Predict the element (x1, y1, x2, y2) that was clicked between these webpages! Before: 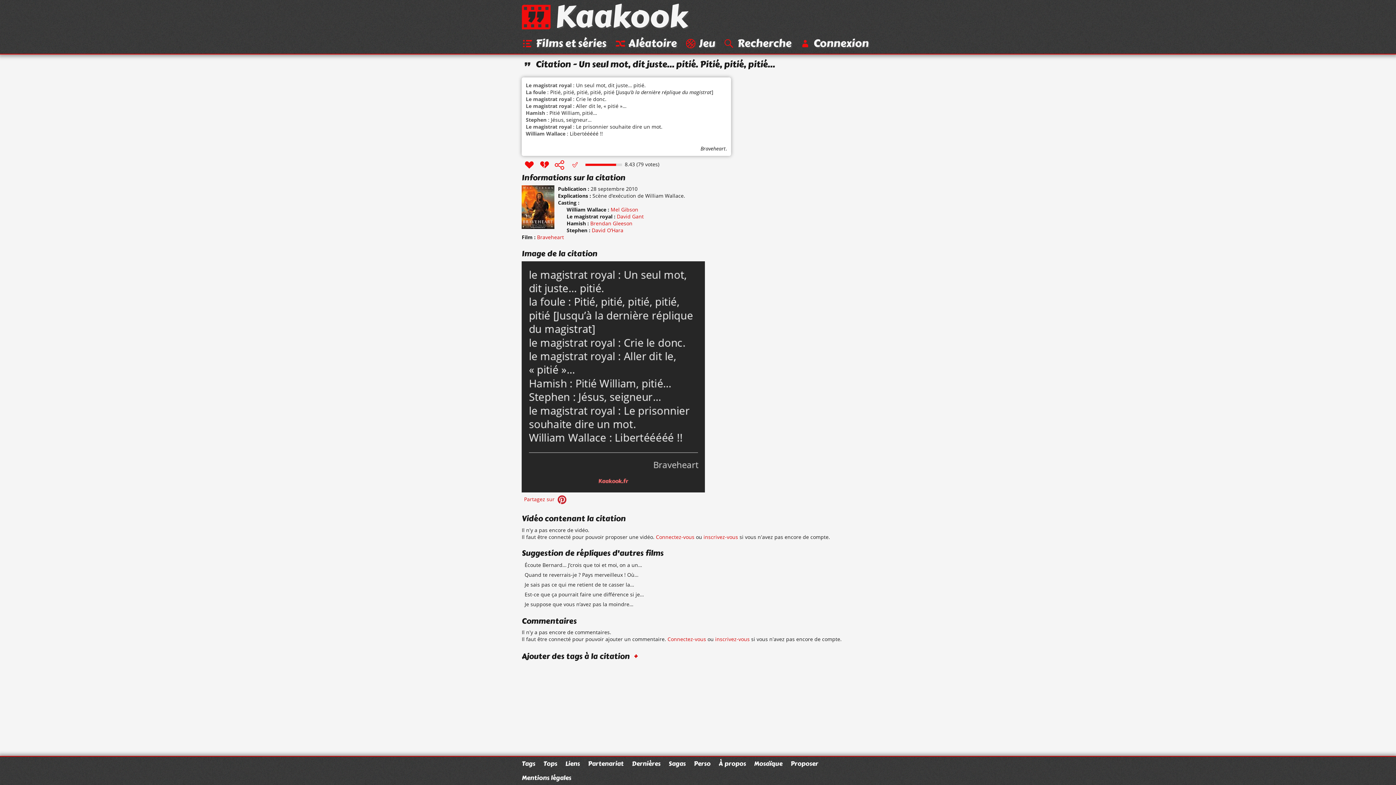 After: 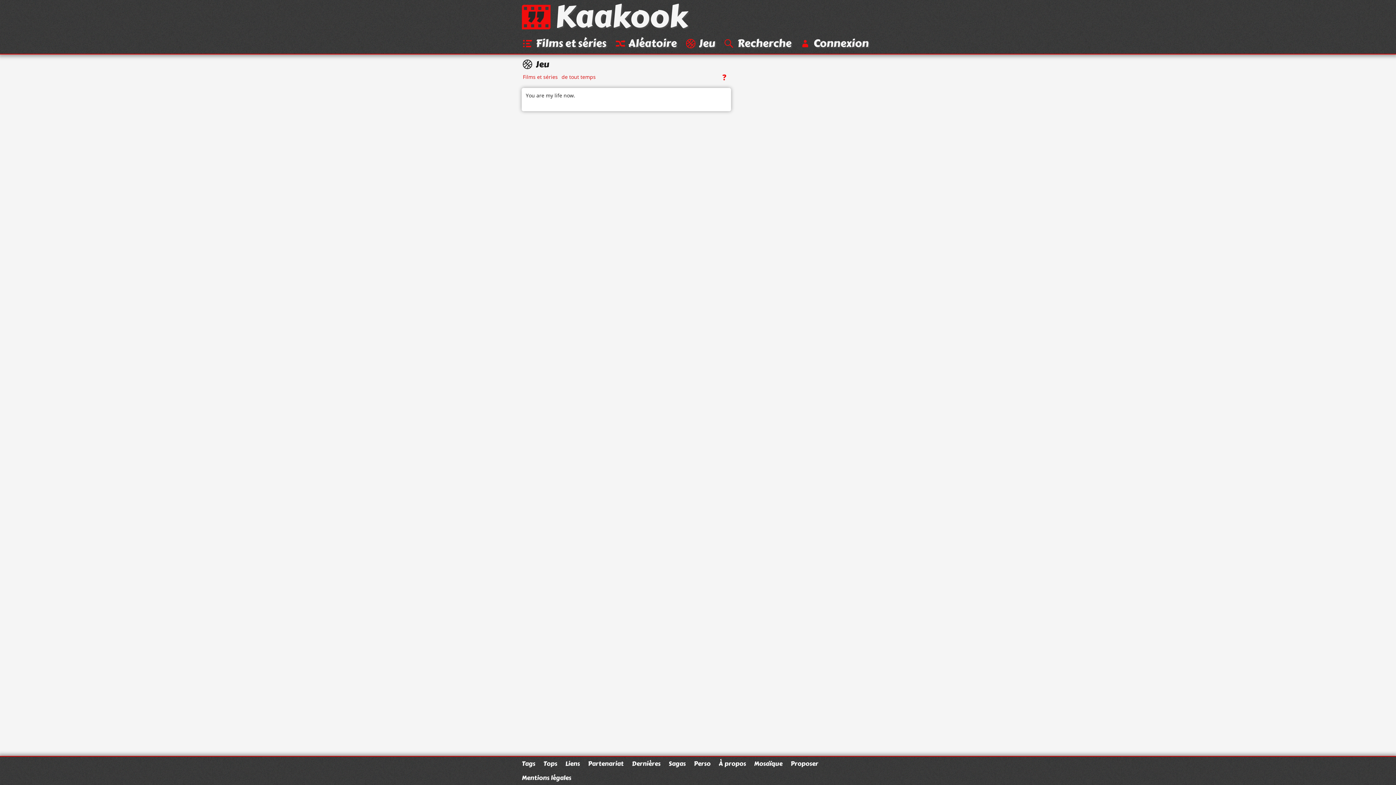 Action: label: Jeu bbox: (684, 35, 715, 51)